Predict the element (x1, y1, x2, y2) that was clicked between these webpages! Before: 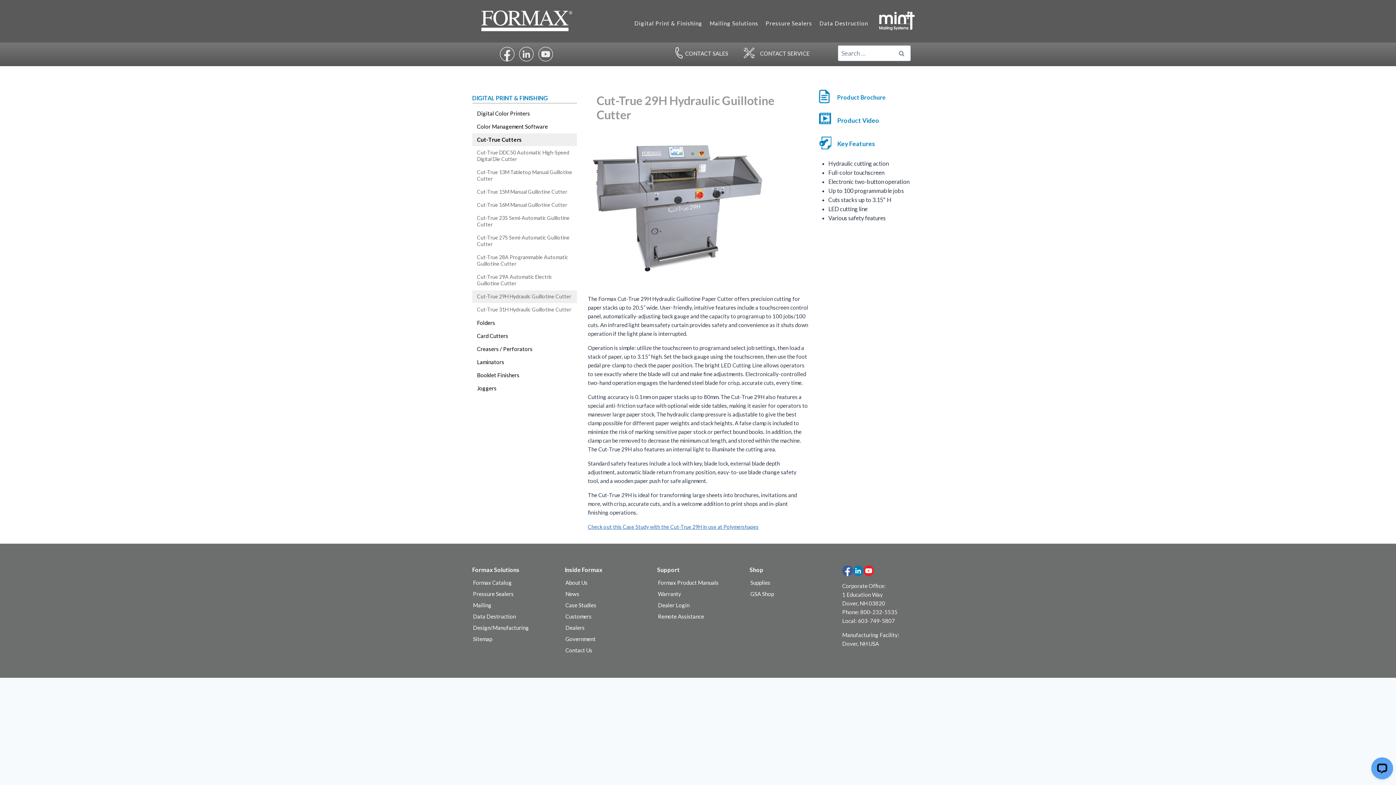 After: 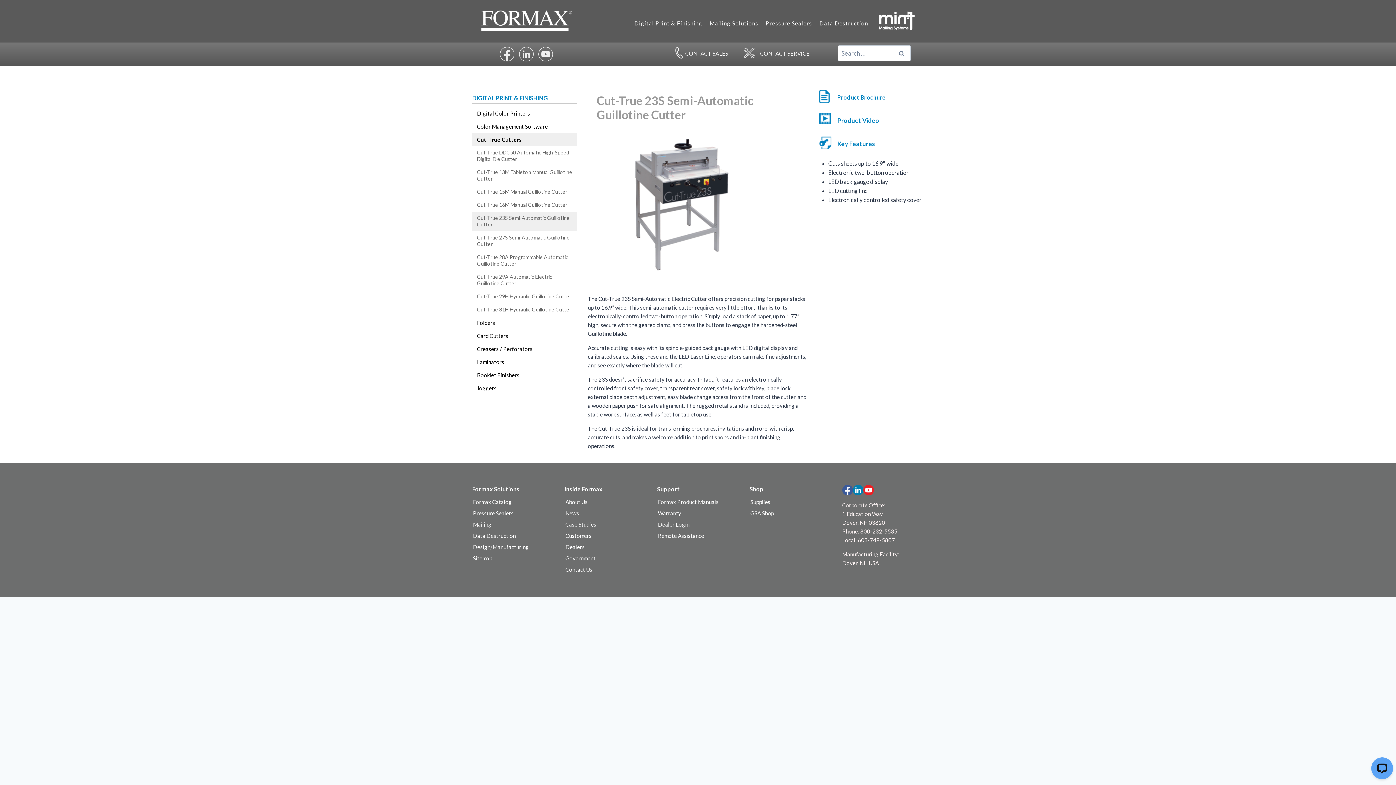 Action: label: Cut-True 23S Semi-Automatic Guillotine Cutter bbox: (472, 212, 577, 231)